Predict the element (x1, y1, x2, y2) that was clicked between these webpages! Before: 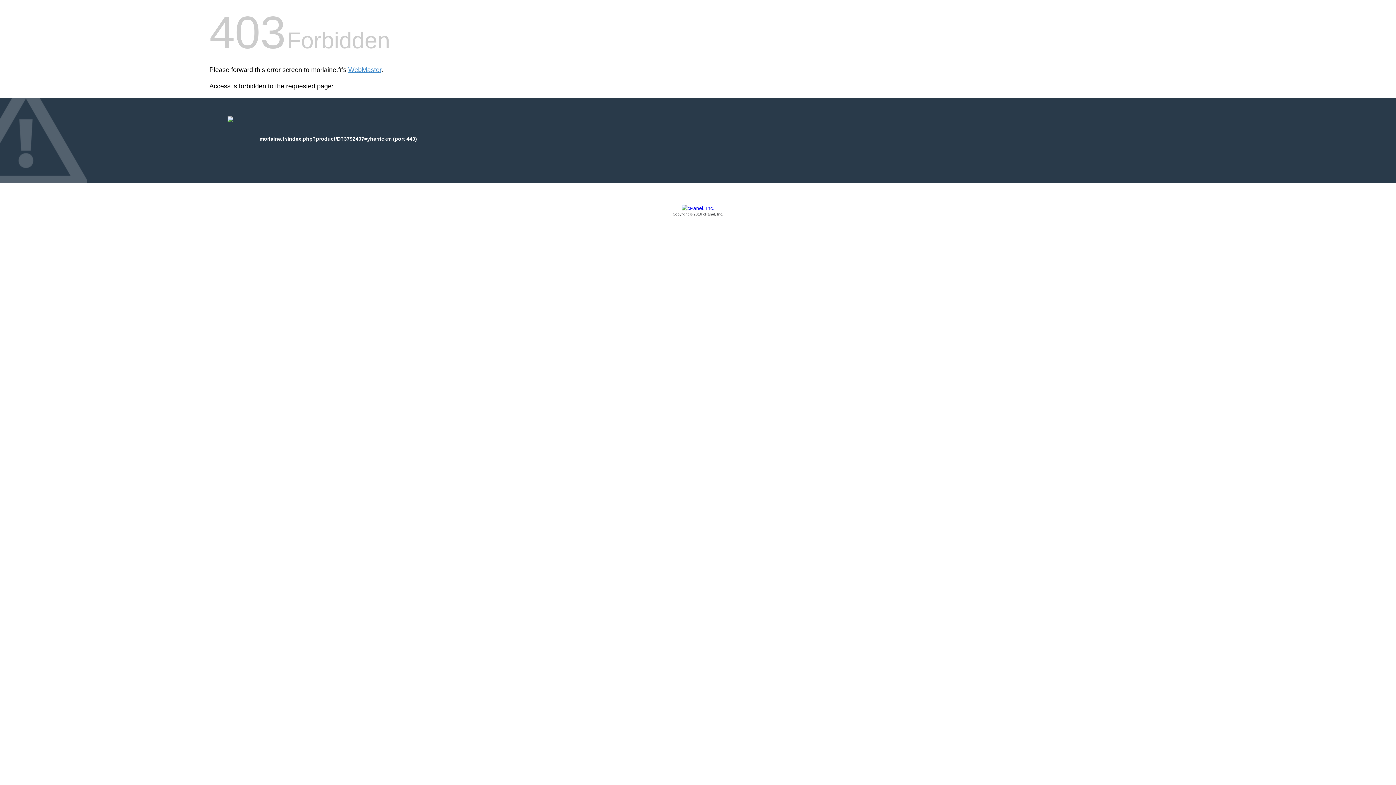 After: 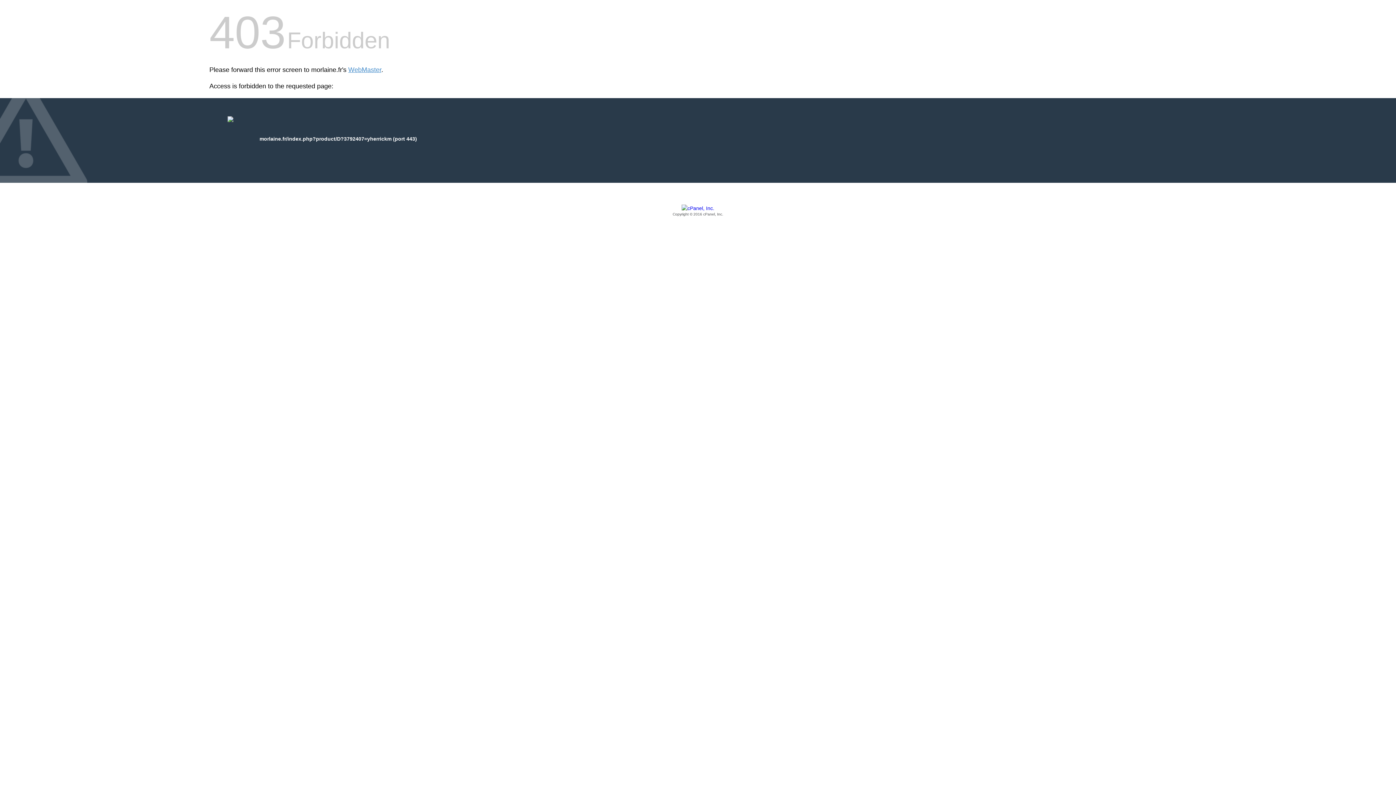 Action: label: Copyright © 2016 cPanel, Inc. bbox: (209, 205, 1186, 217)